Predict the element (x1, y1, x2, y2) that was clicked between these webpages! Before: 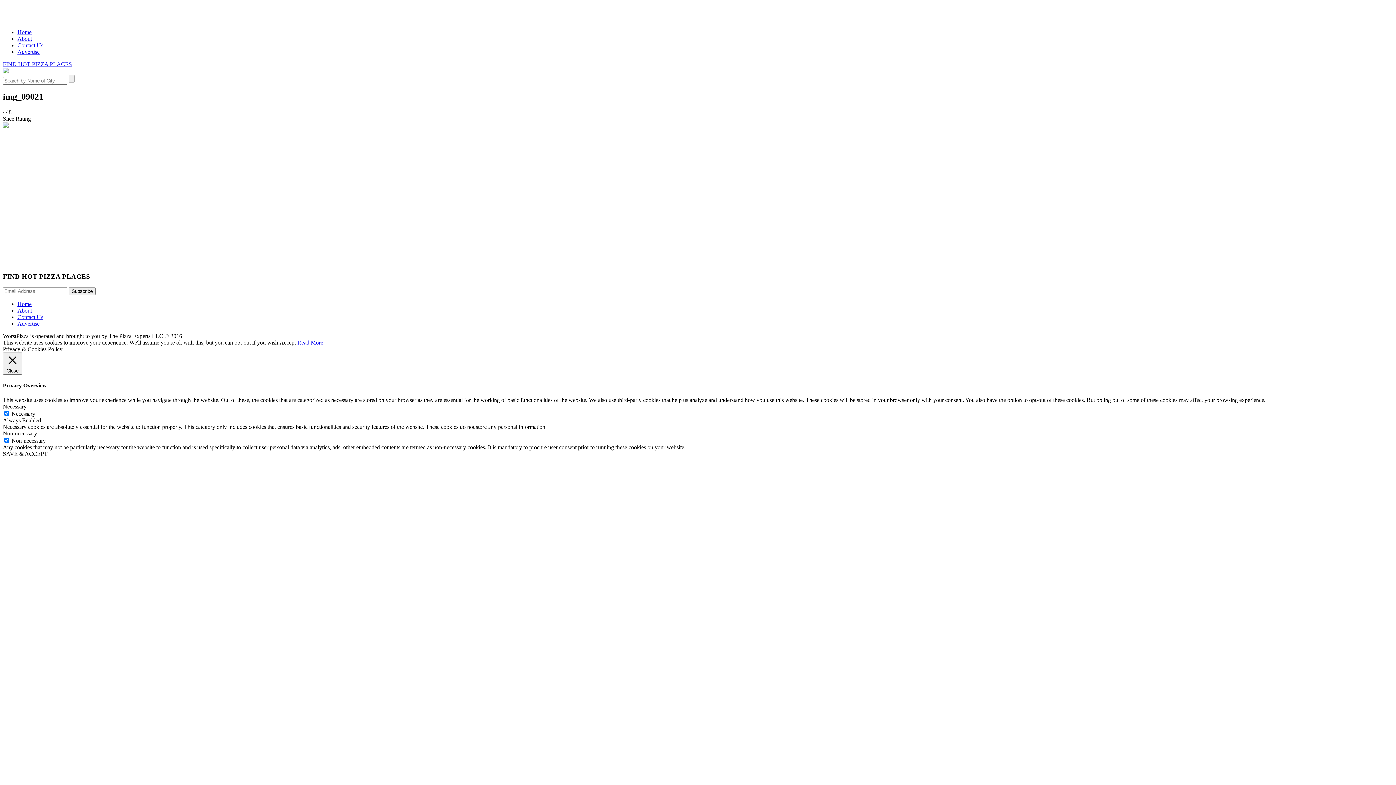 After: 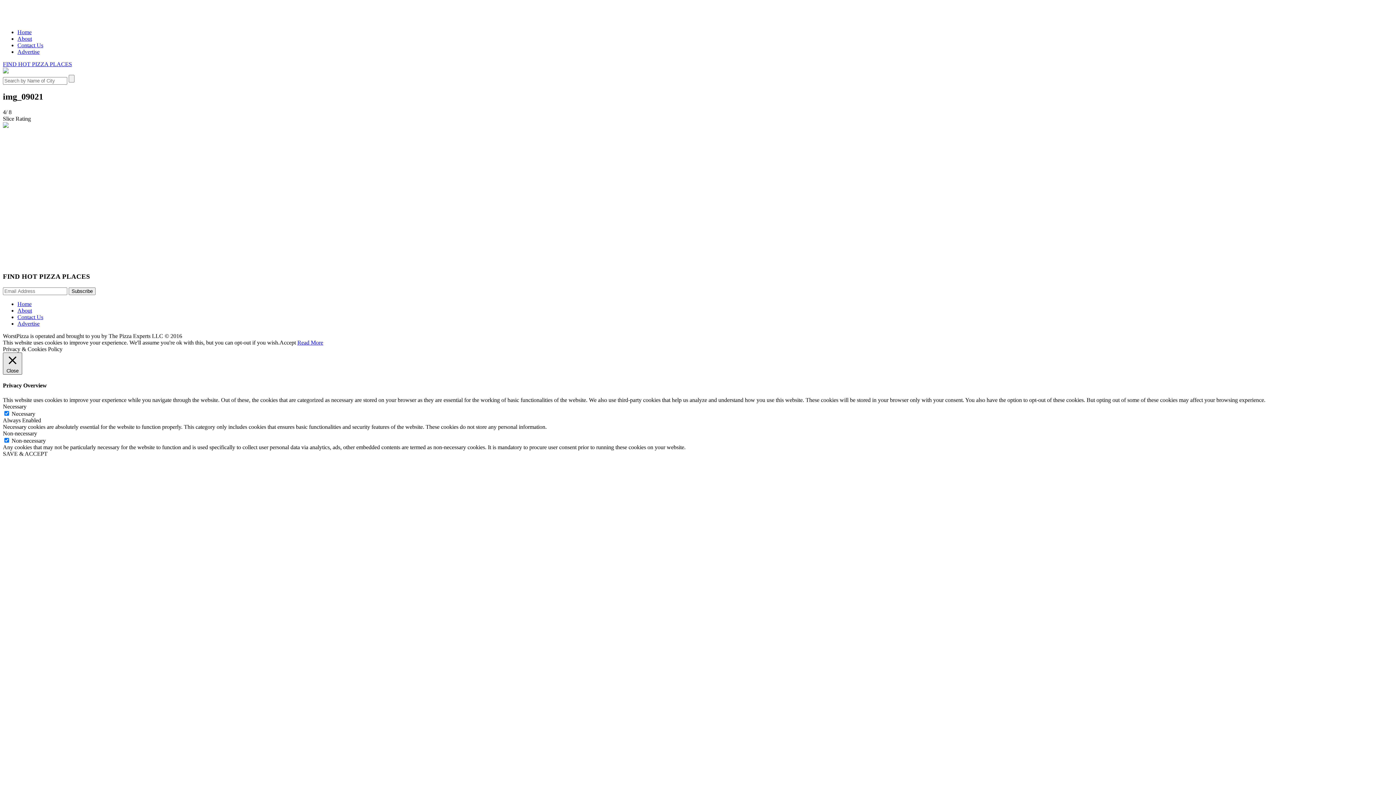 Action: label:  Close bbox: (2, 352, 22, 374)